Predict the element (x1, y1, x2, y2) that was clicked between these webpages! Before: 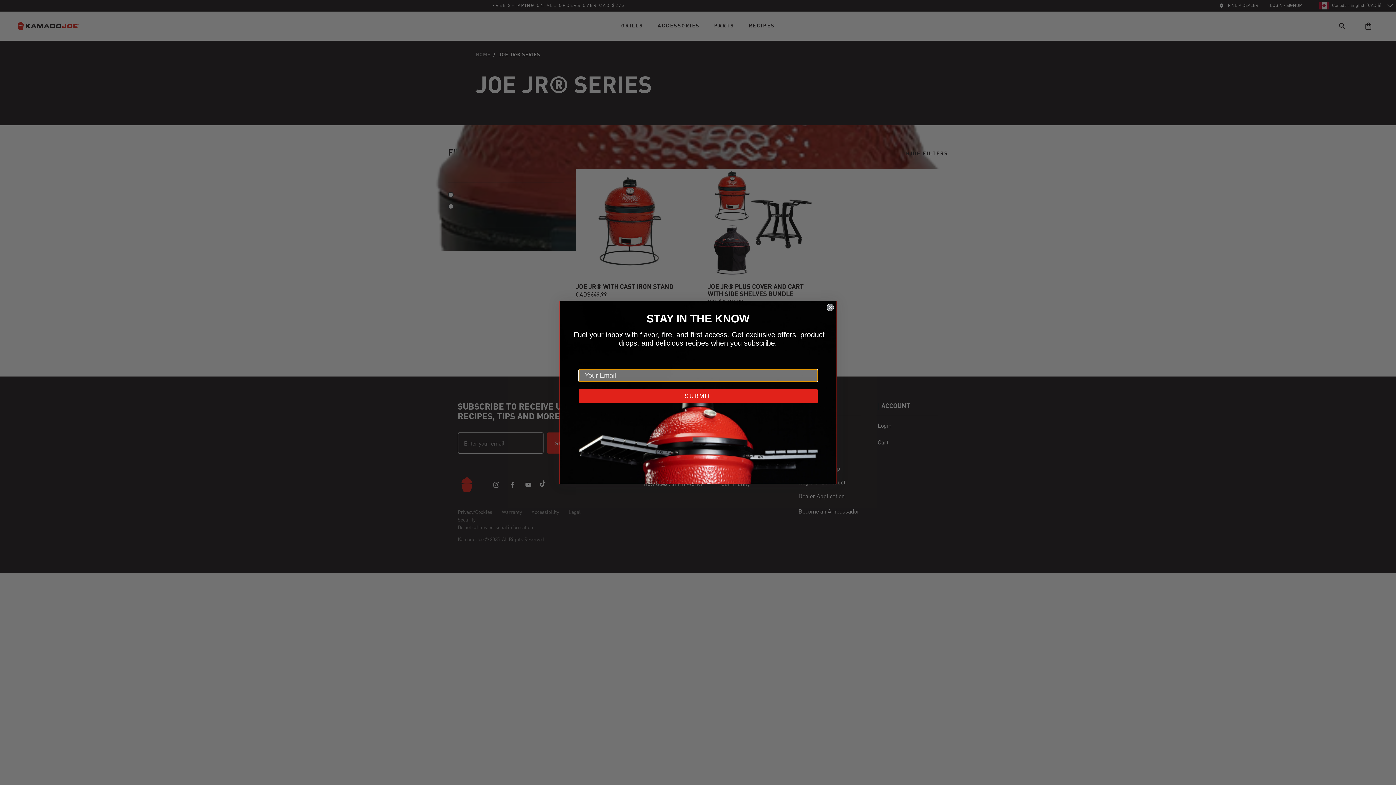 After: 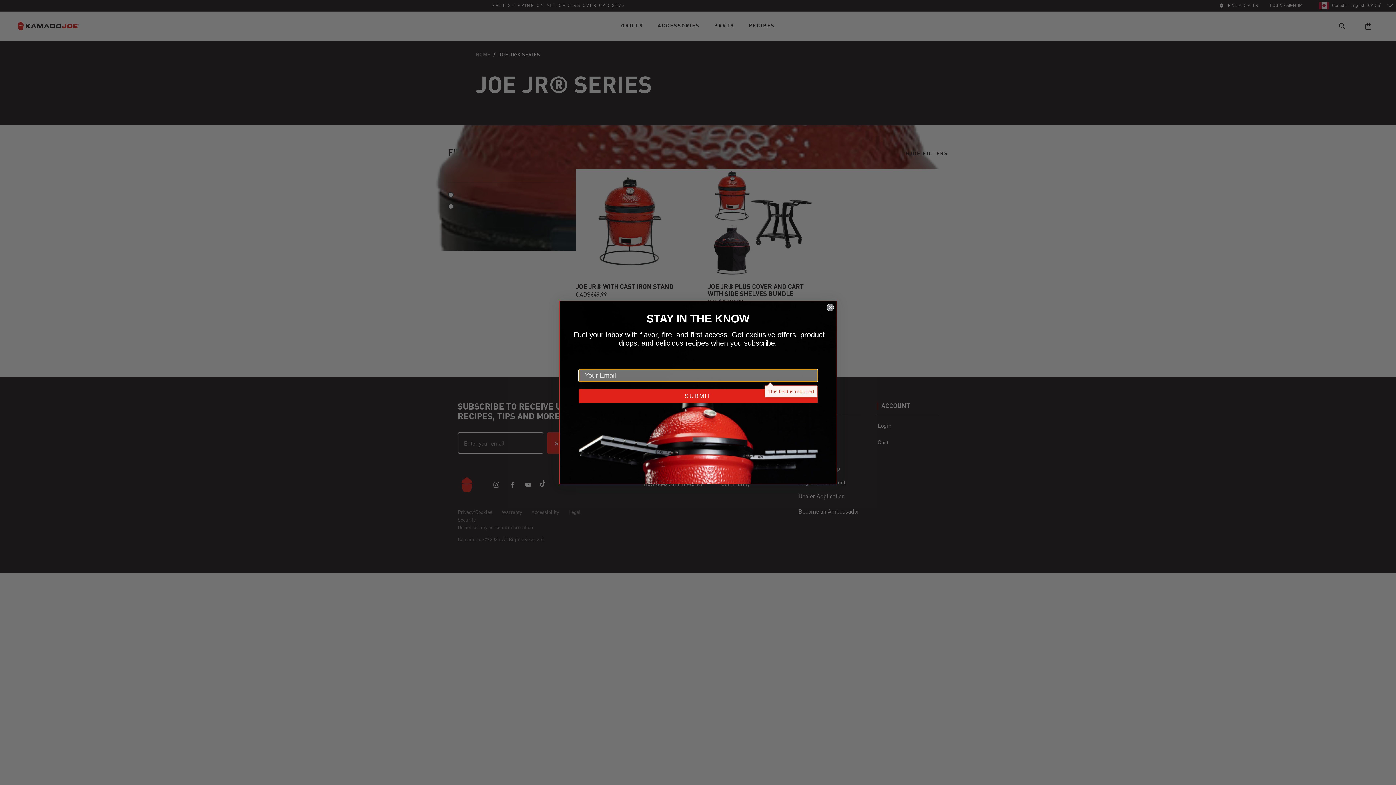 Action: bbox: (578, 389, 817, 403) label: SUBMIT